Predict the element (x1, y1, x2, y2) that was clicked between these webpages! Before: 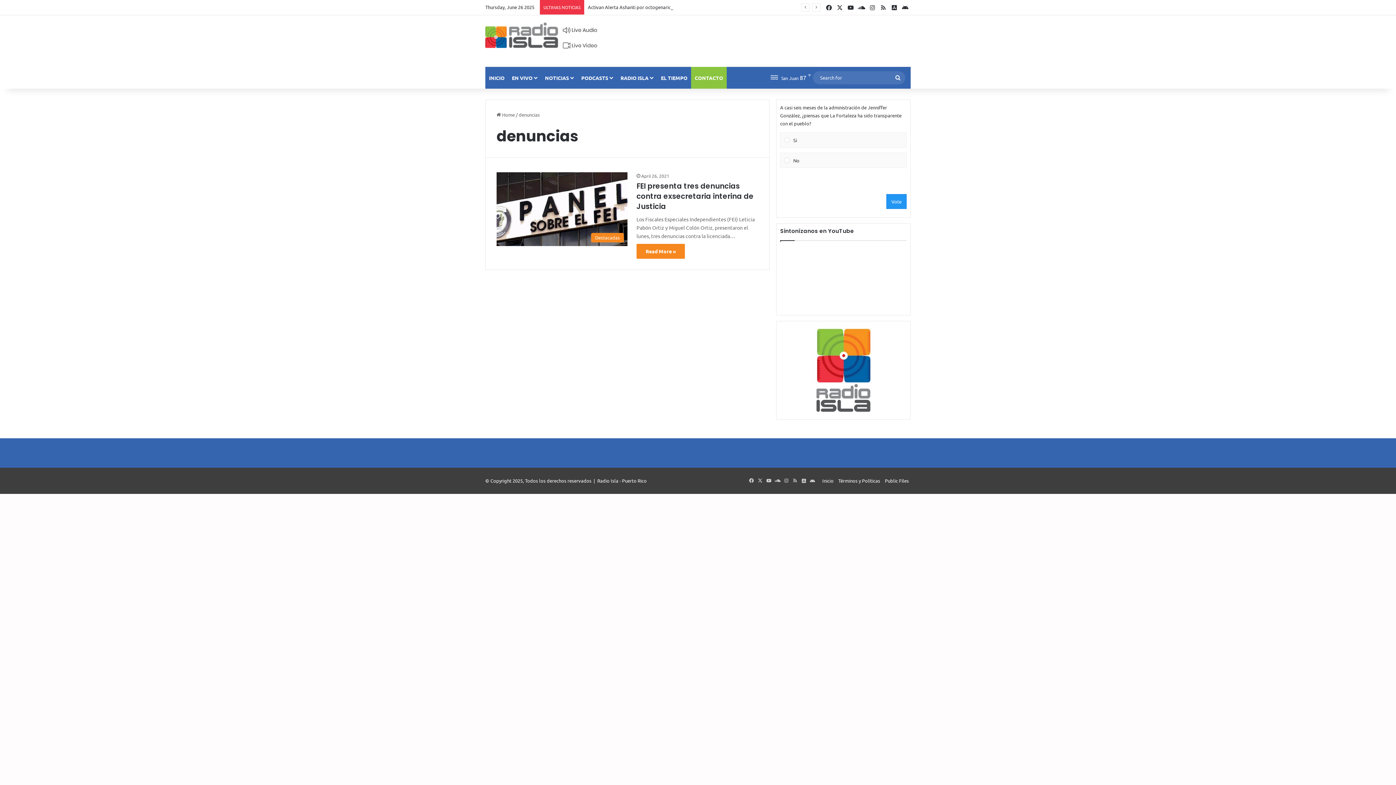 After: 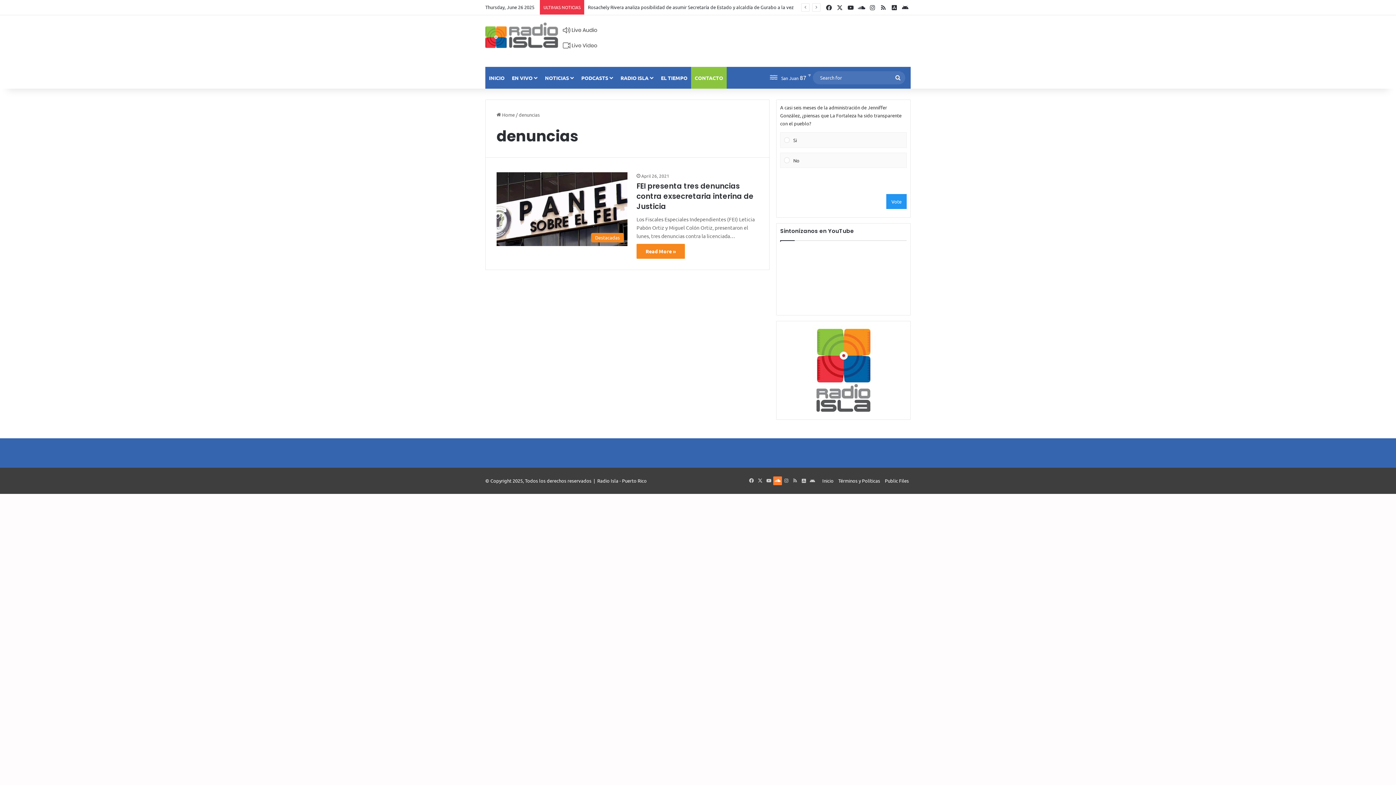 Action: label: SoundCloud bbox: (773, 476, 782, 485)